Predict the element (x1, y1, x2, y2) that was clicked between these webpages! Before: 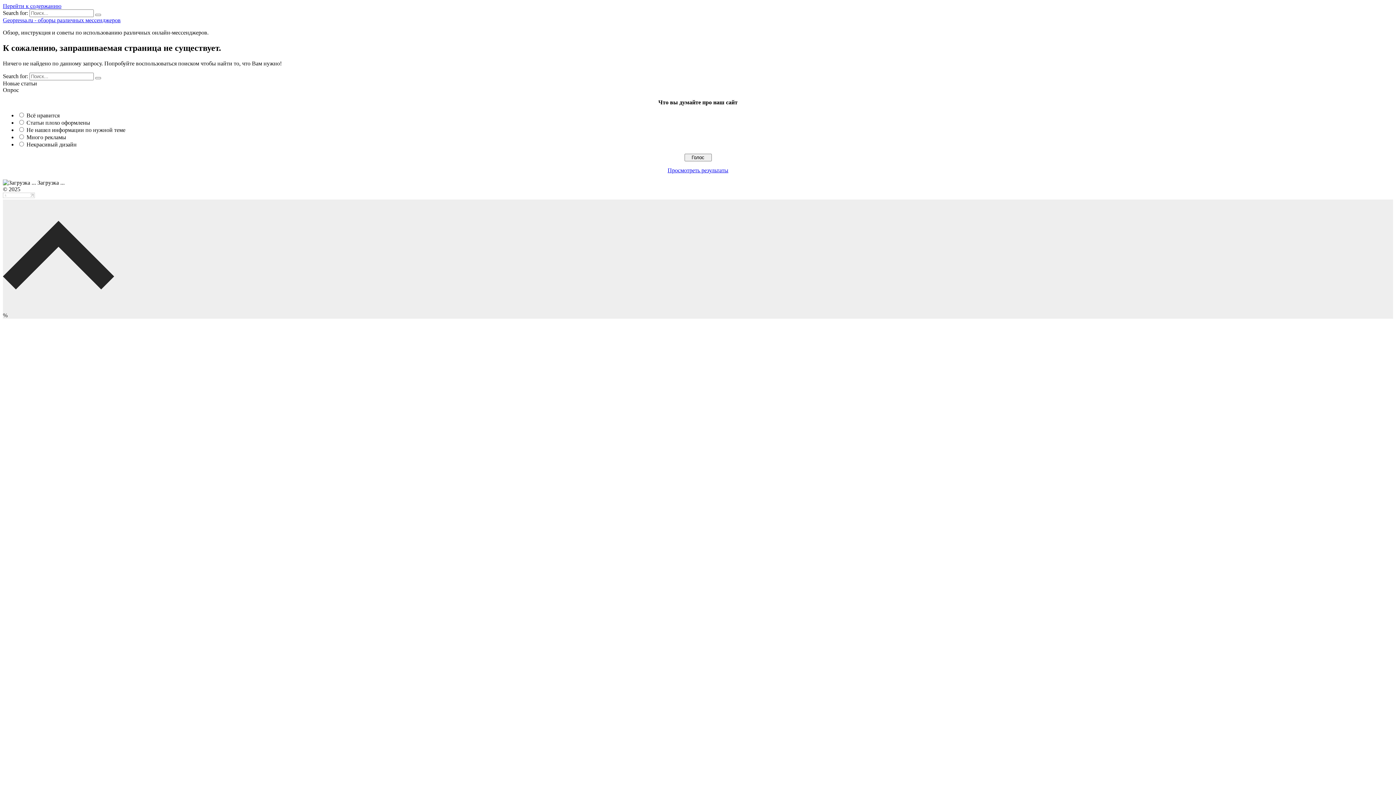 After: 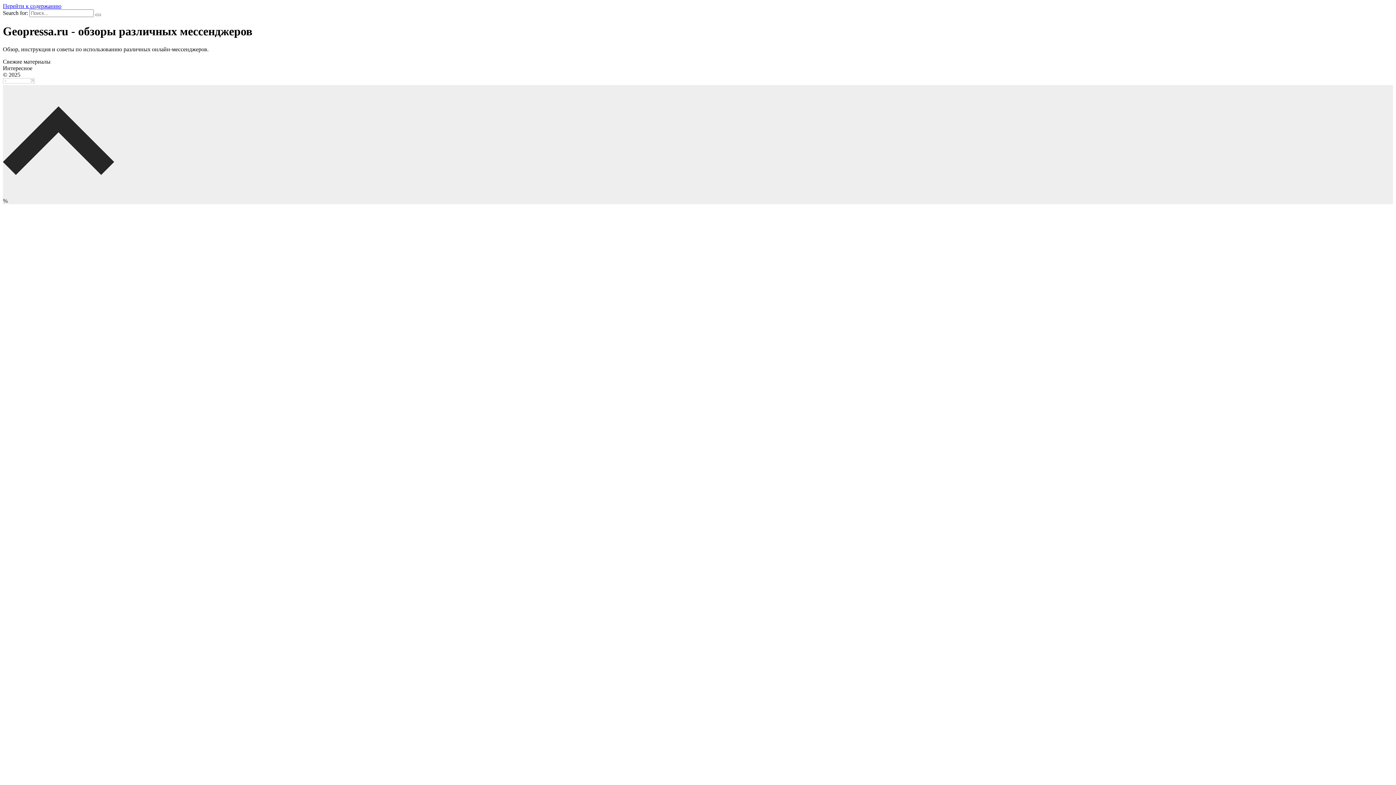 Action: bbox: (2, 17, 120, 23) label: Geopressa.ru - обзоры различных мессенджеров